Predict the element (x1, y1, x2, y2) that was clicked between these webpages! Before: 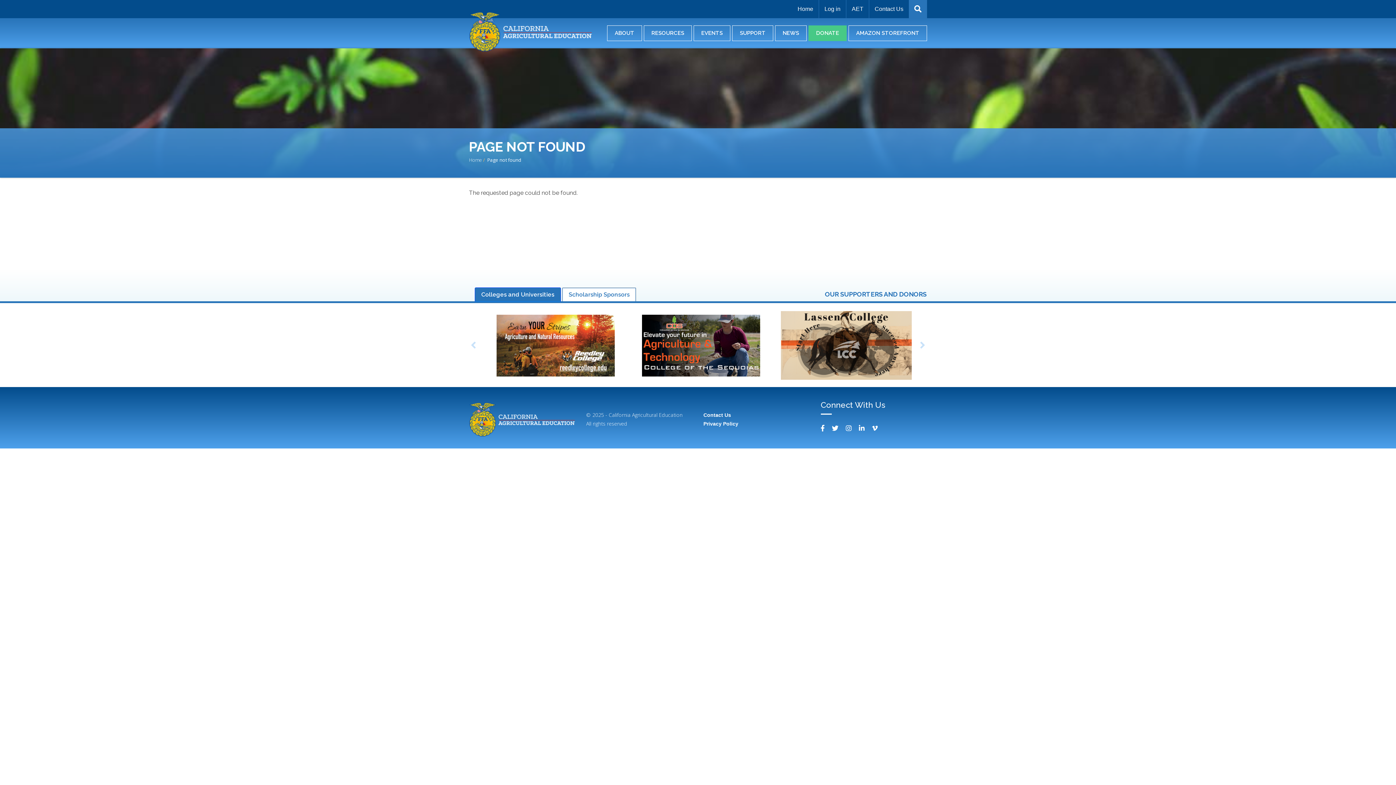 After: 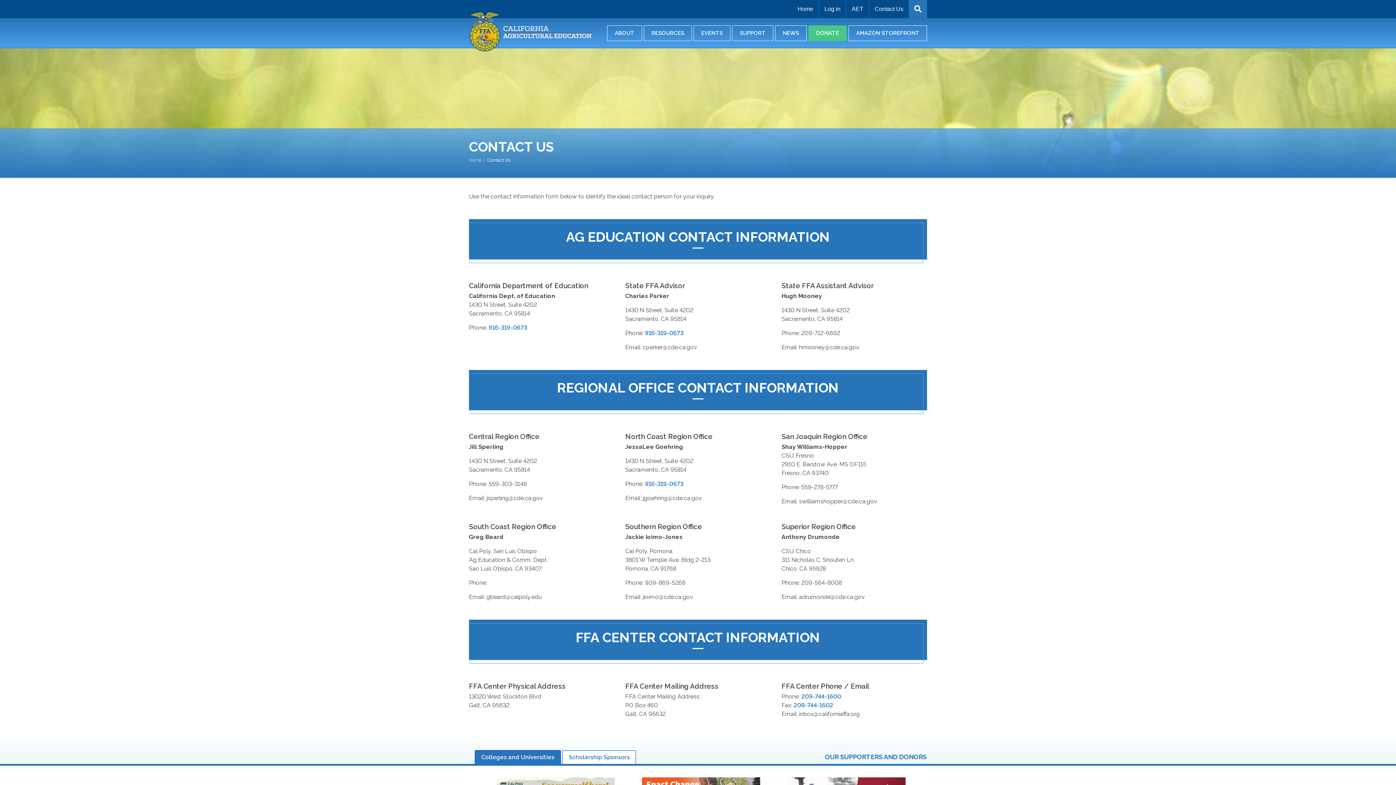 Action: bbox: (703, 410, 738, 419) label: Contact Us